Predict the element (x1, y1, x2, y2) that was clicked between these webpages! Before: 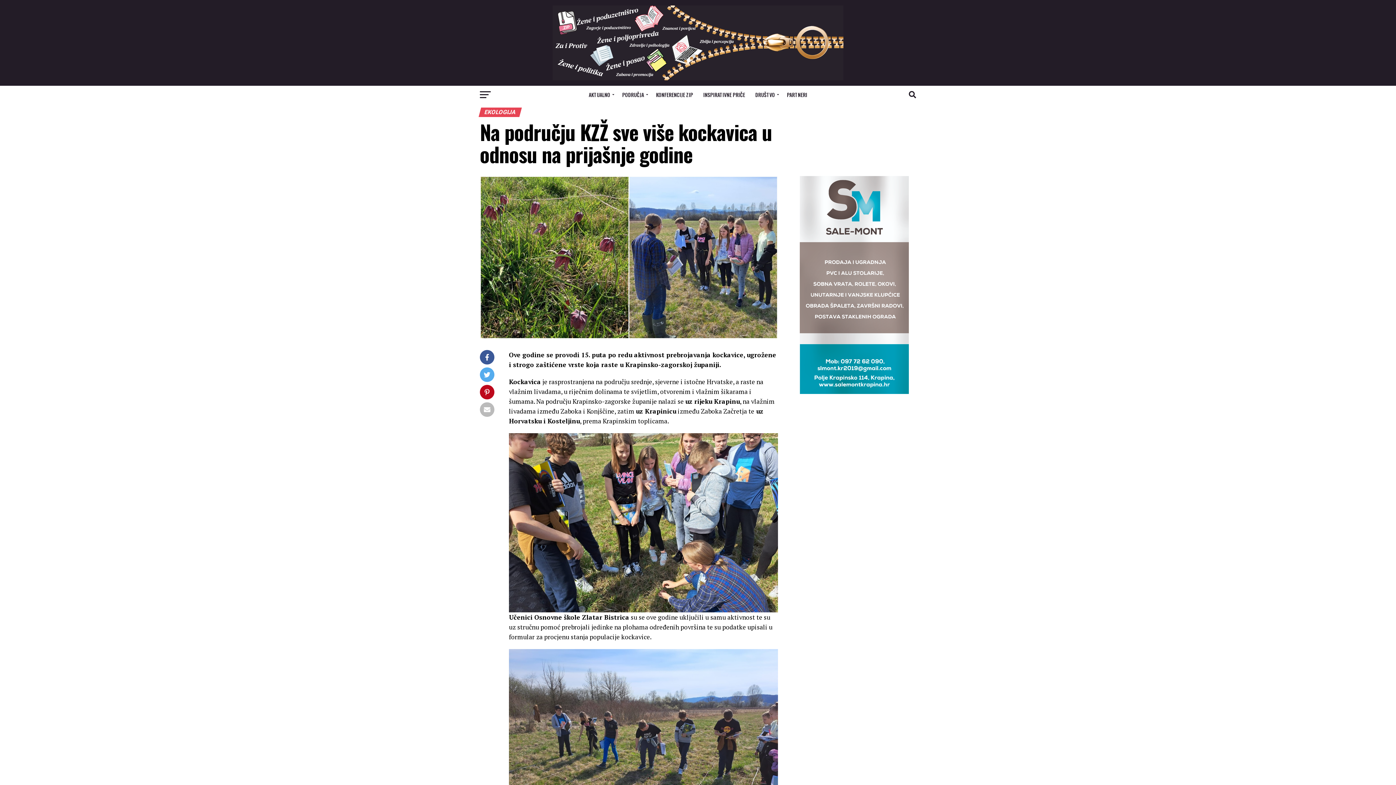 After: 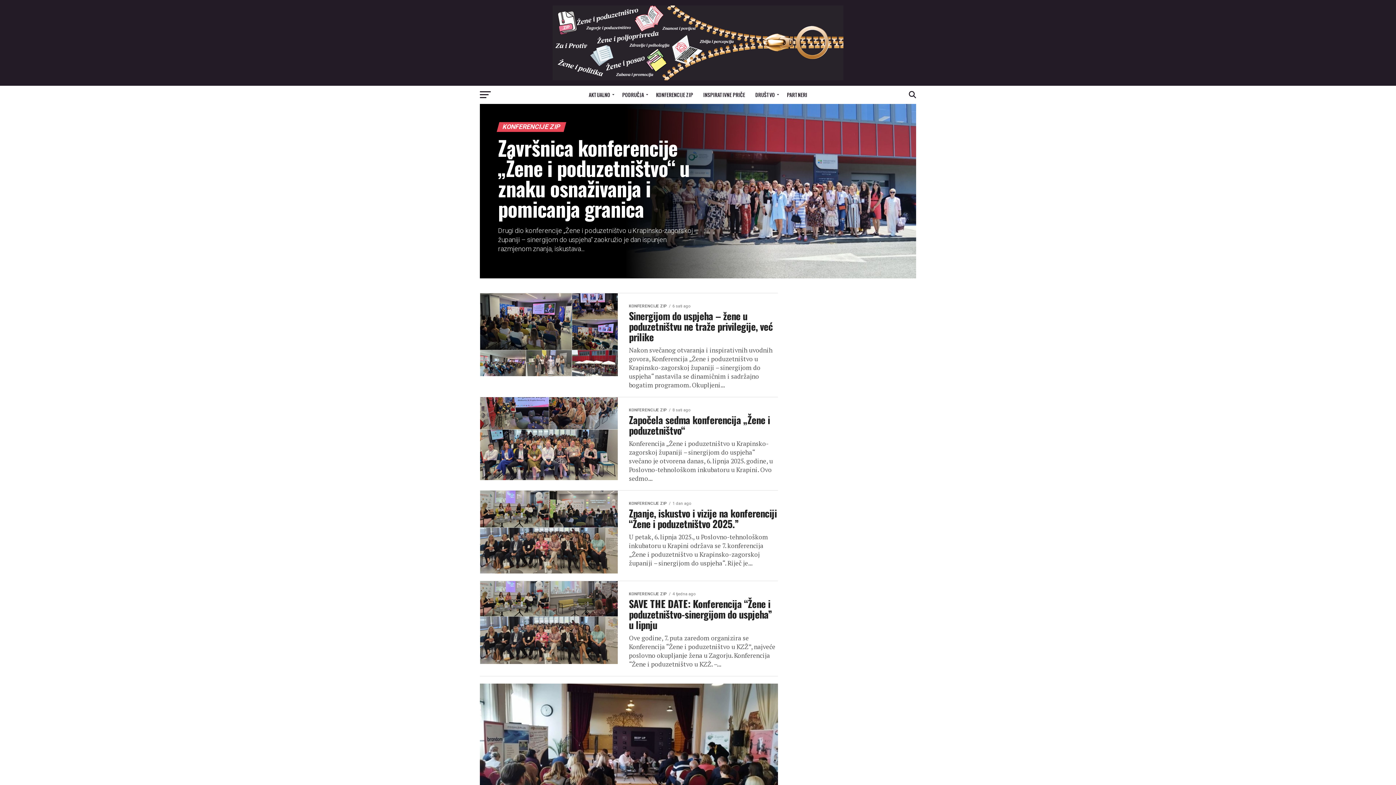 Action: bbox: (651, 85, 697, 104) label: KONFERENCIJE ZIP